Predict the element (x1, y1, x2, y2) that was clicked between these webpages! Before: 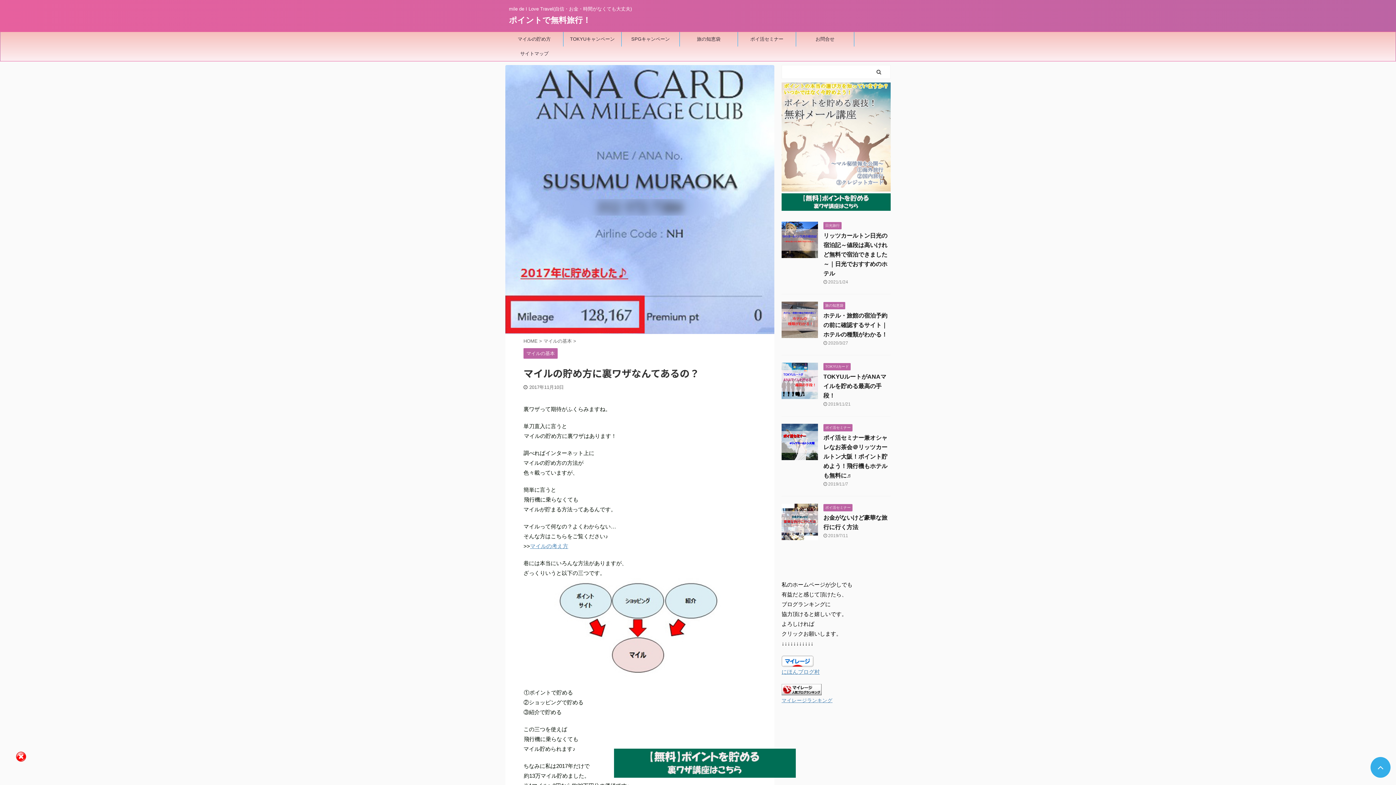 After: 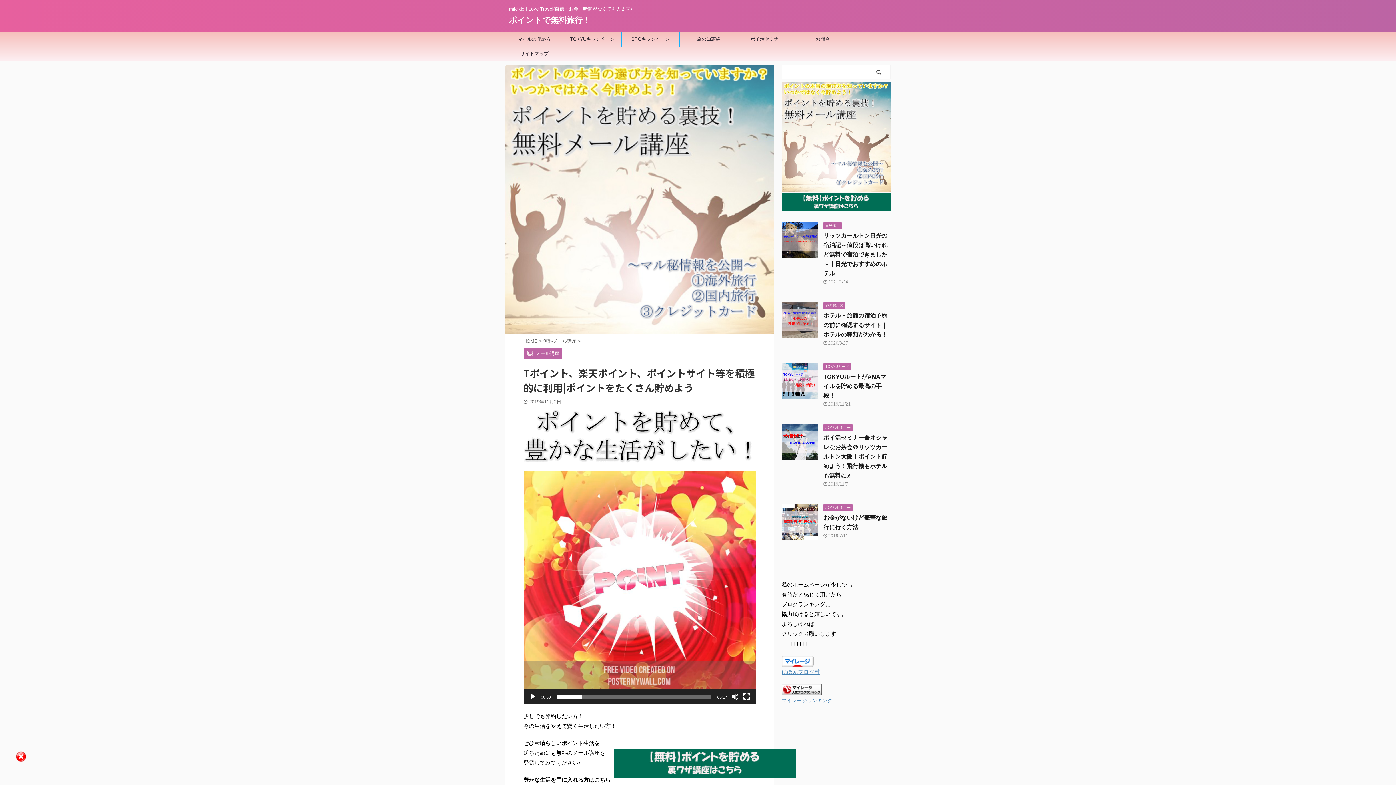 Action: bbox: (614, 770, 796, 776)